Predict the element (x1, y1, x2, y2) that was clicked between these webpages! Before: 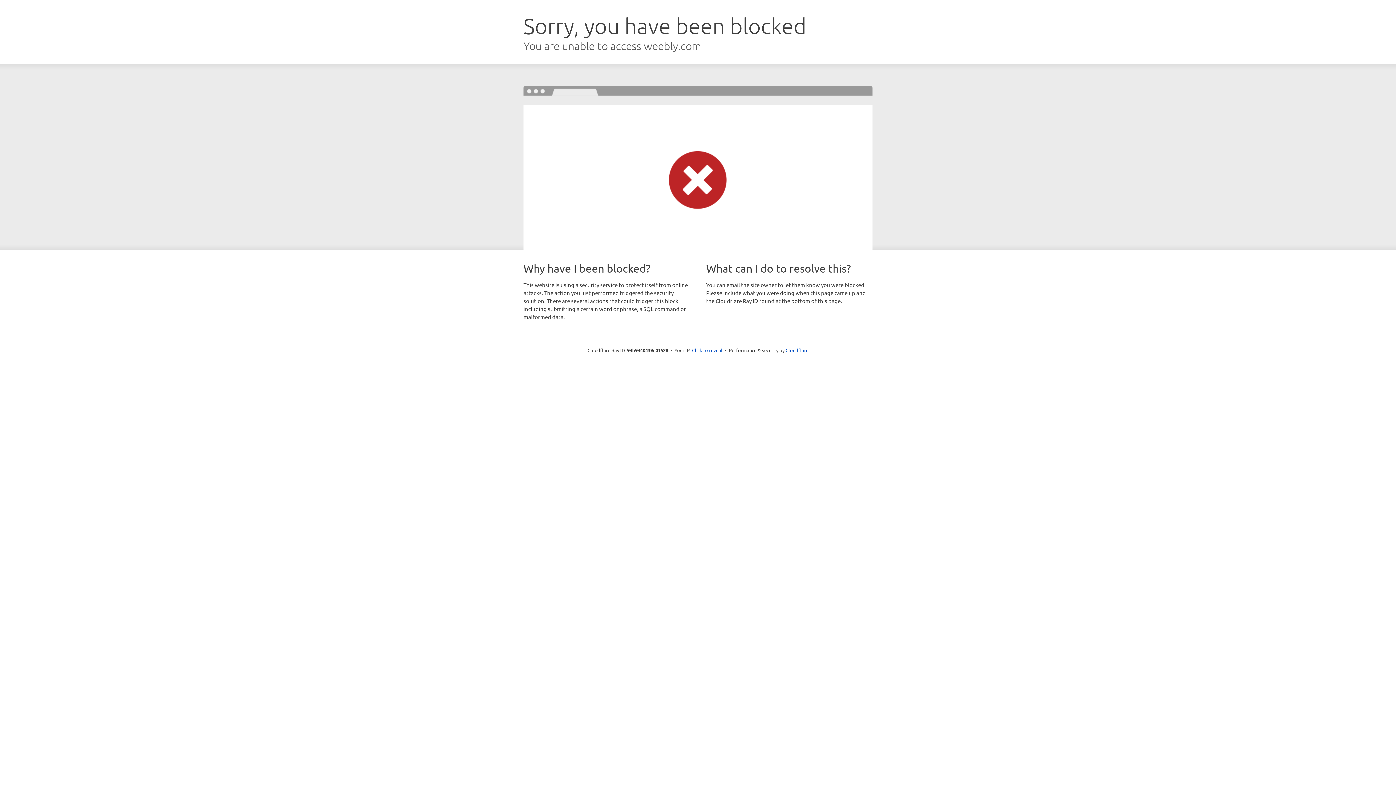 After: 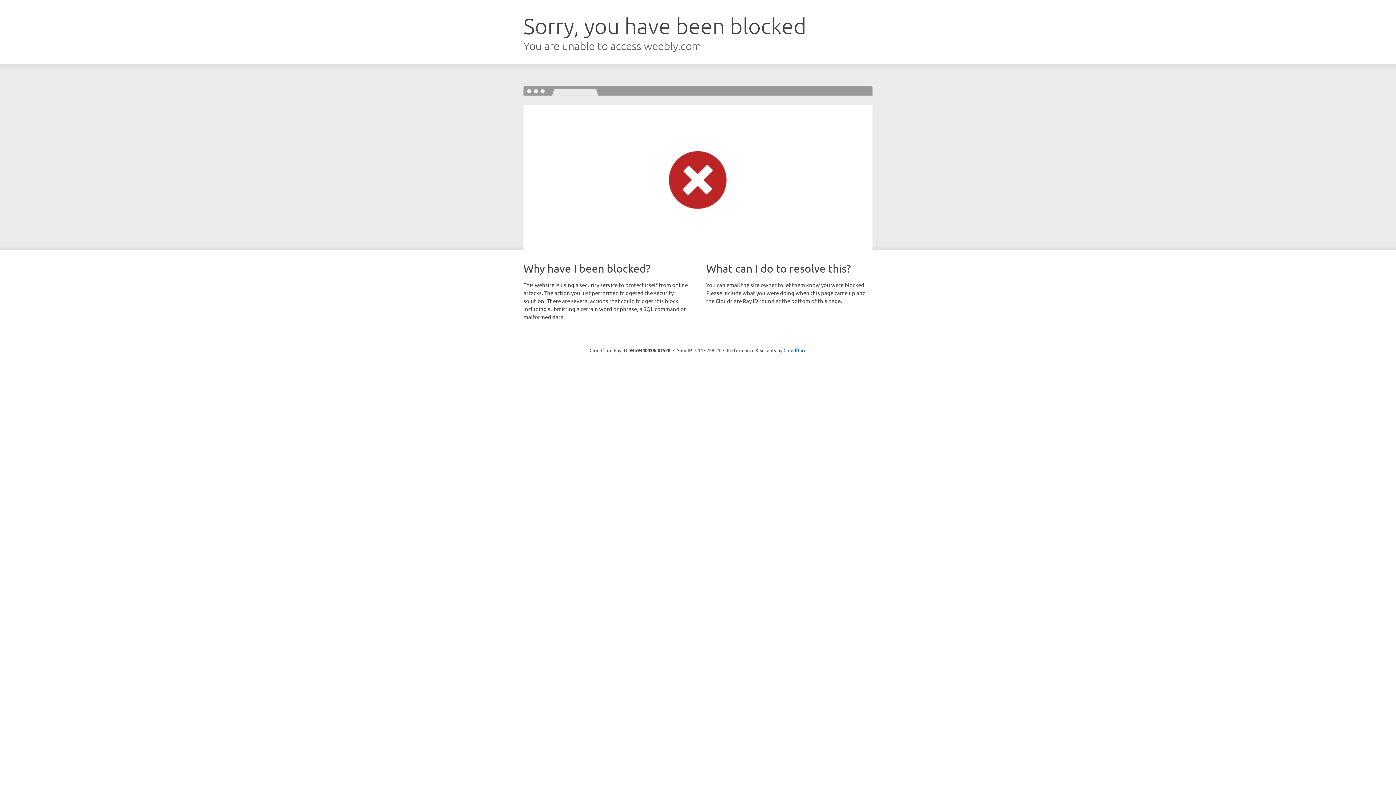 Action: label: Click to reveal bbox: (692, 346, 722, 353)